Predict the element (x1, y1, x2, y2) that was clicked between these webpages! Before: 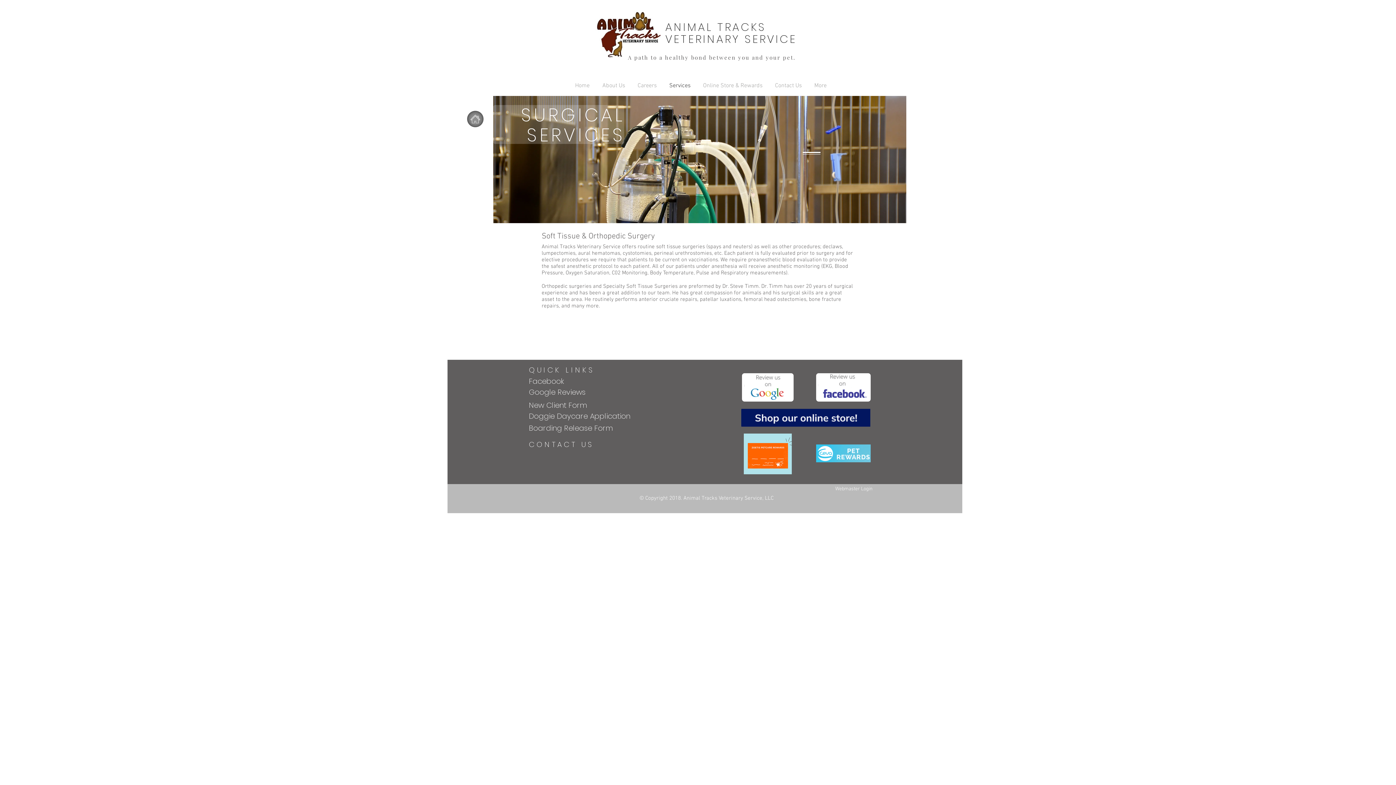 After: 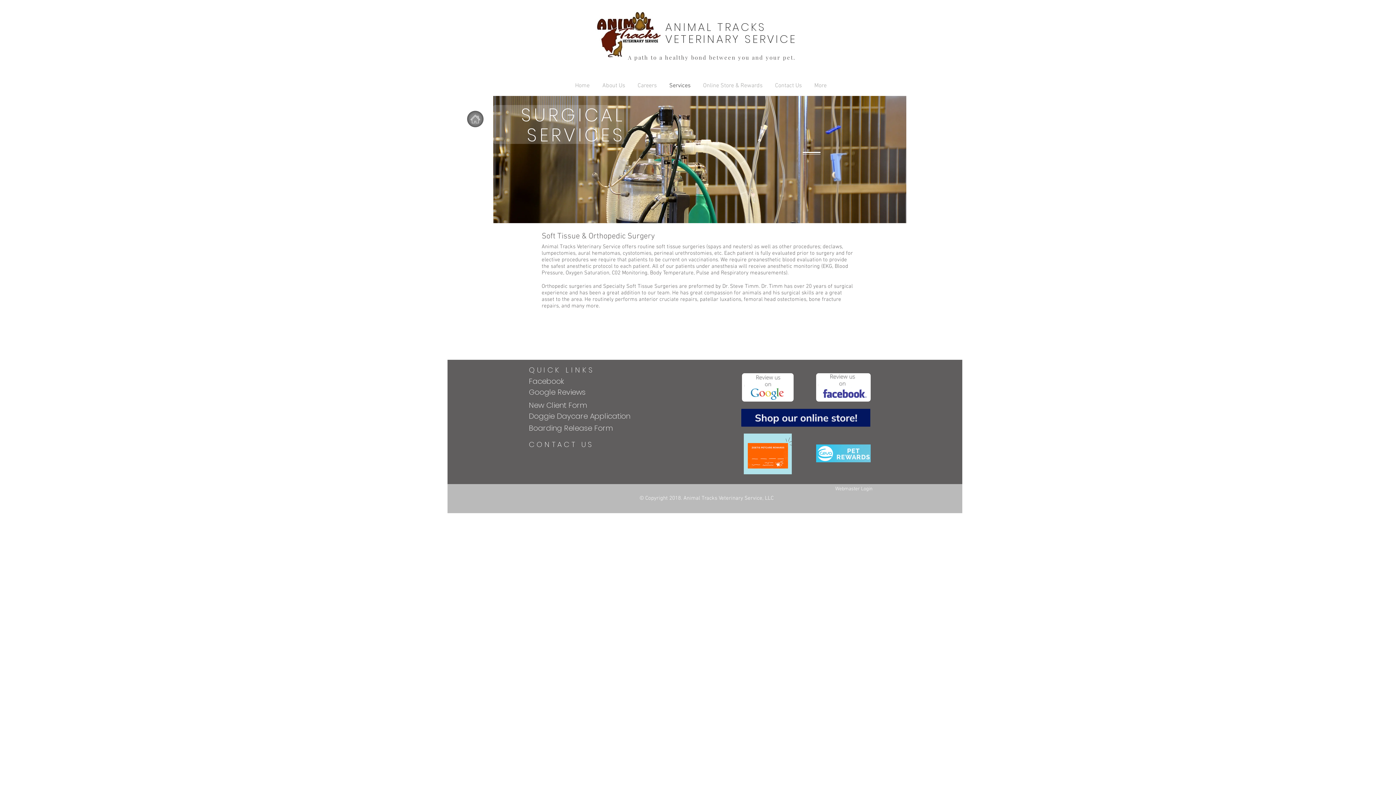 Action: bbox: (742, 373, 793, 401)